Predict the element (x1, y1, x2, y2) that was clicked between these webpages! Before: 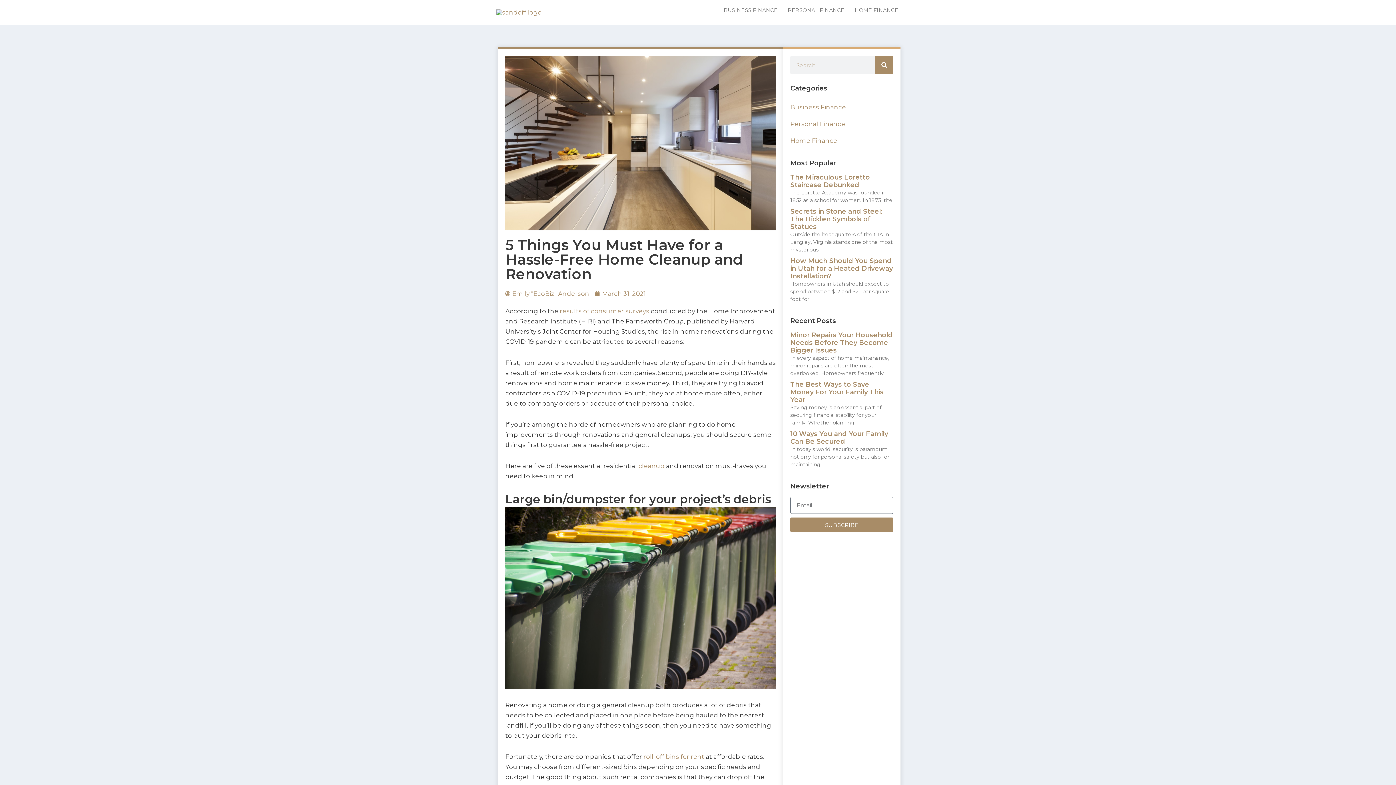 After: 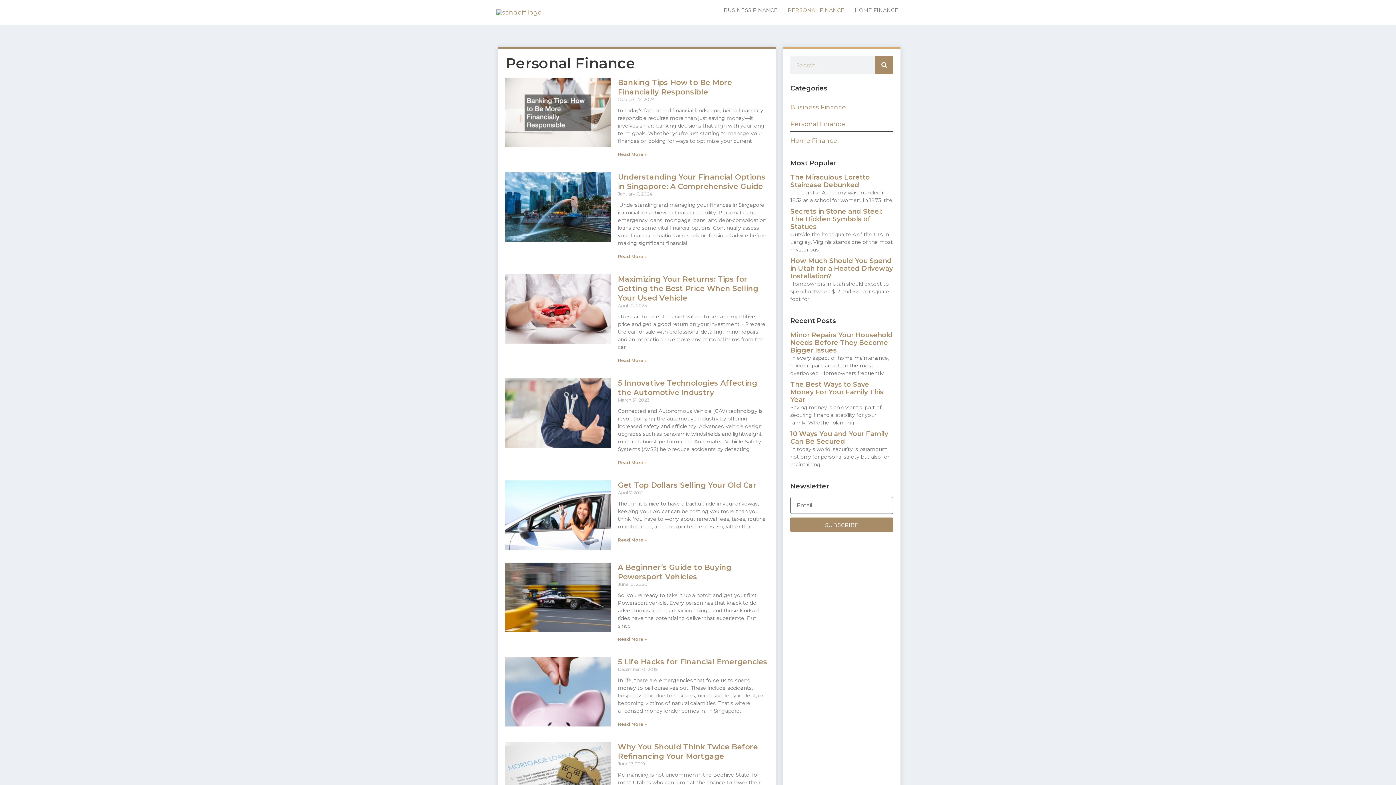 Action: label: Personal Finance bbox: (790, 115, 893, 132)